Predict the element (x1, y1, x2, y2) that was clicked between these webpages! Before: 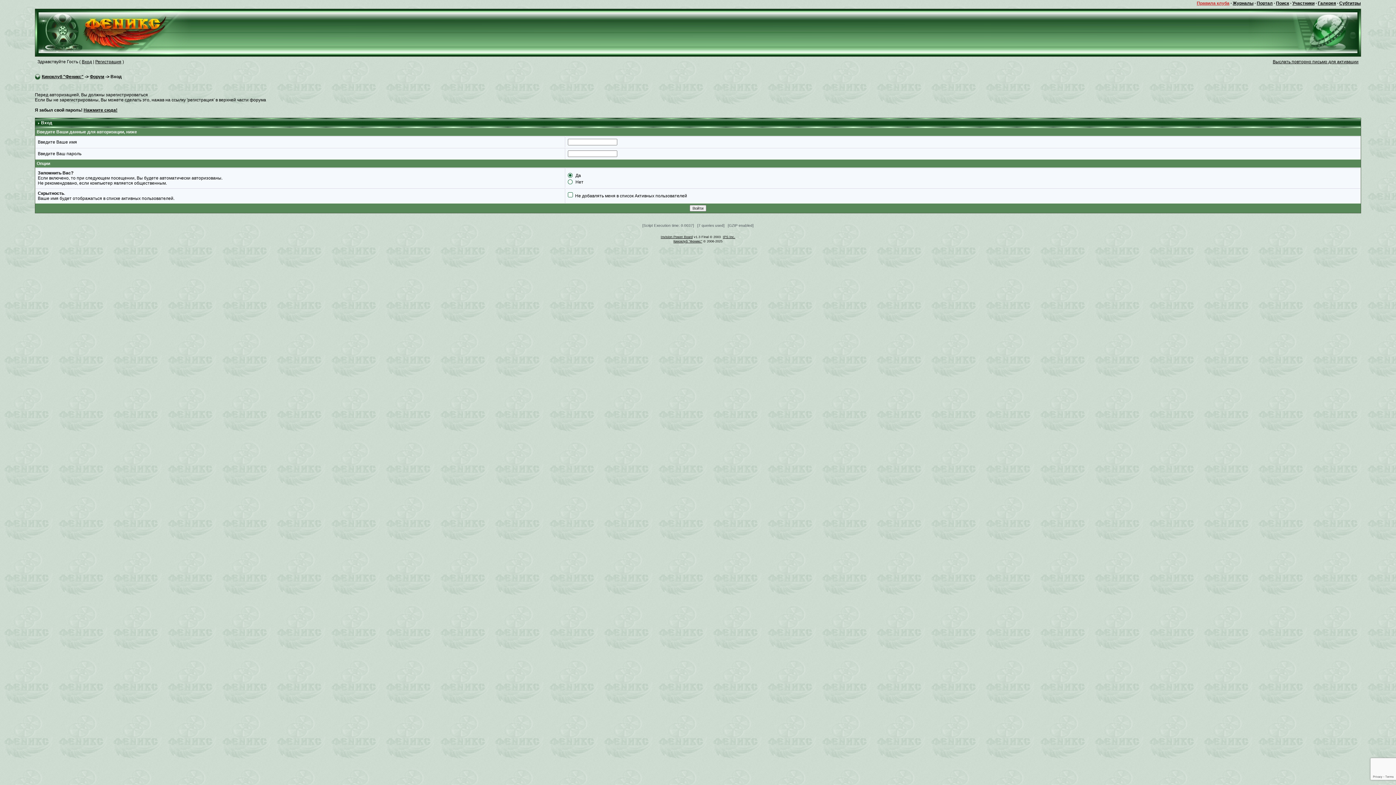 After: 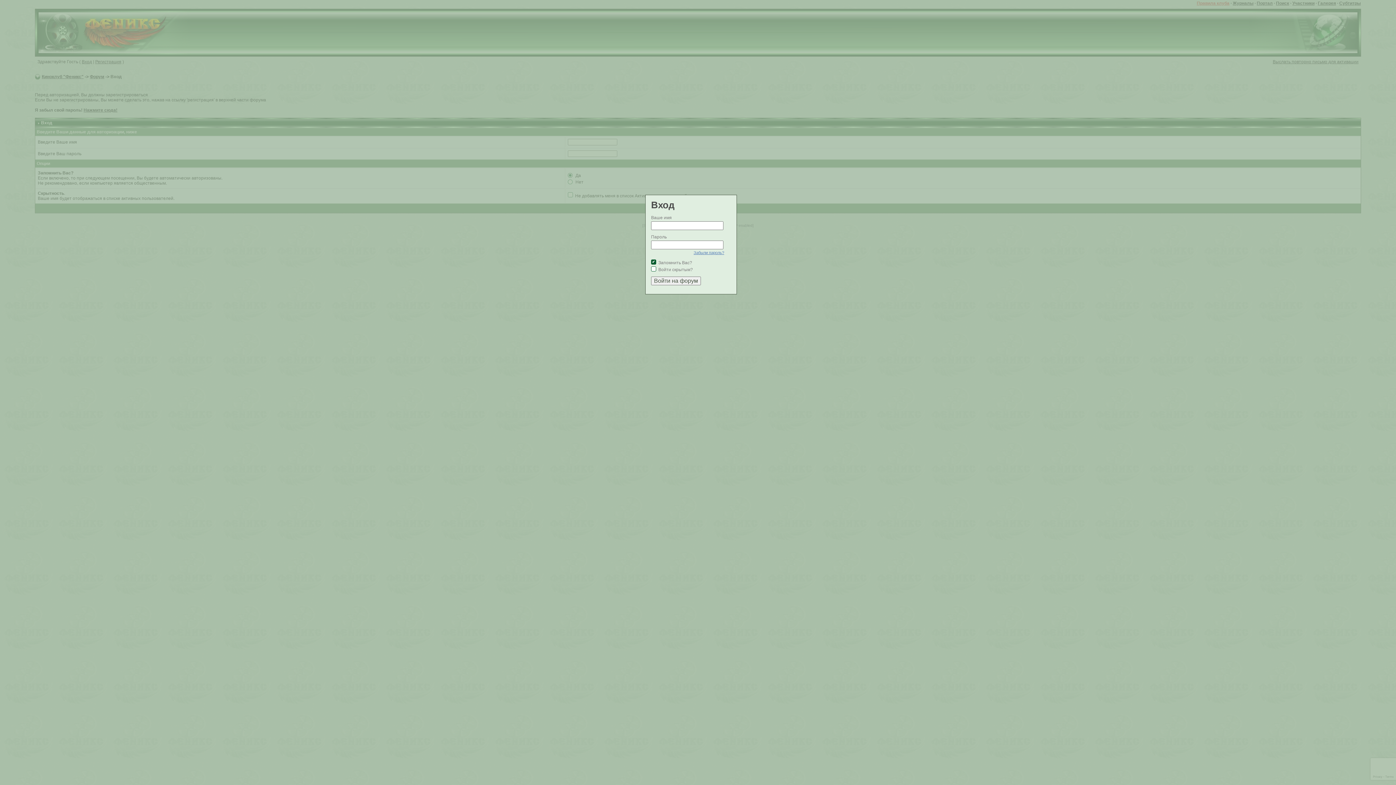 Action: bbox: (81, 59, 92, 64) label: Вход